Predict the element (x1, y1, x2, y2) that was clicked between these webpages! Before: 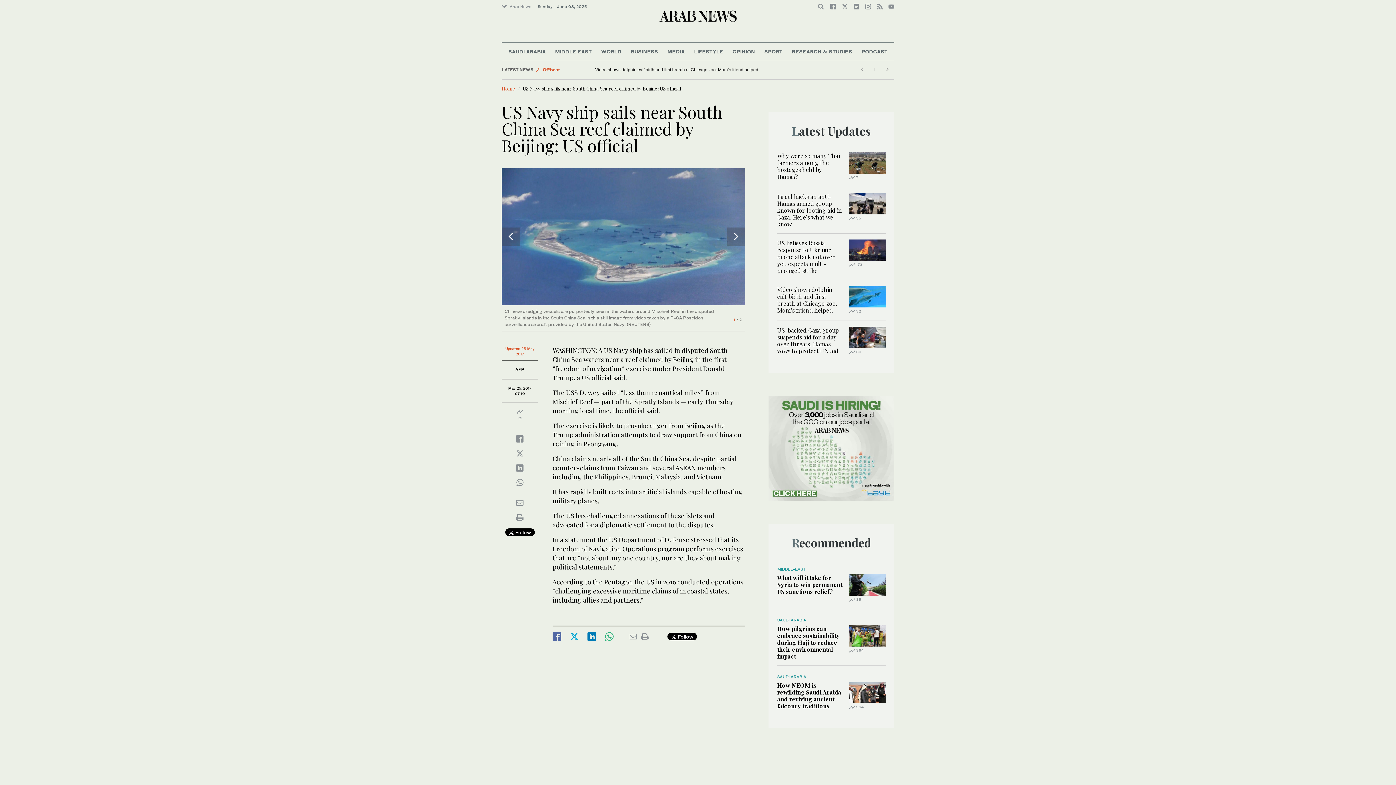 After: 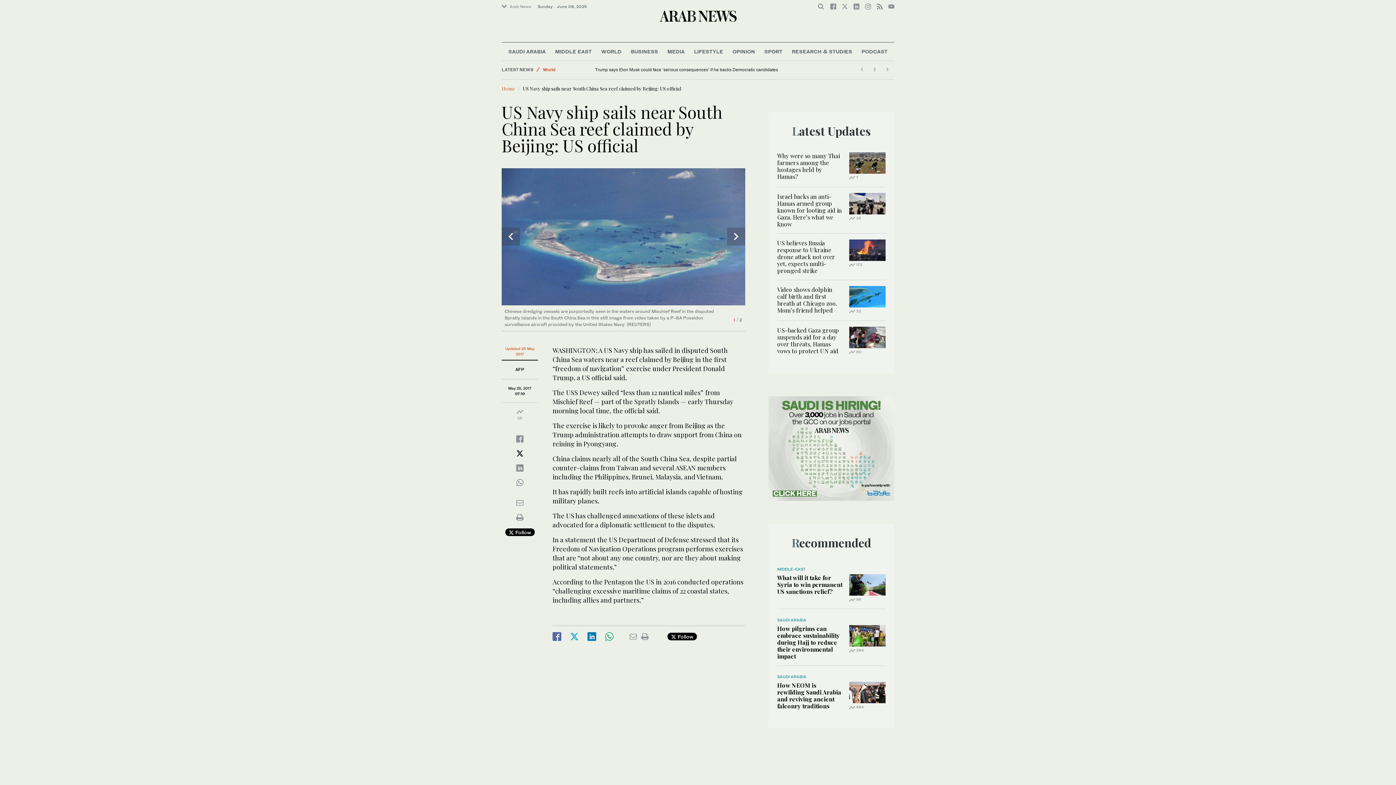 Action: bbox: (516, 452, 523, 456)